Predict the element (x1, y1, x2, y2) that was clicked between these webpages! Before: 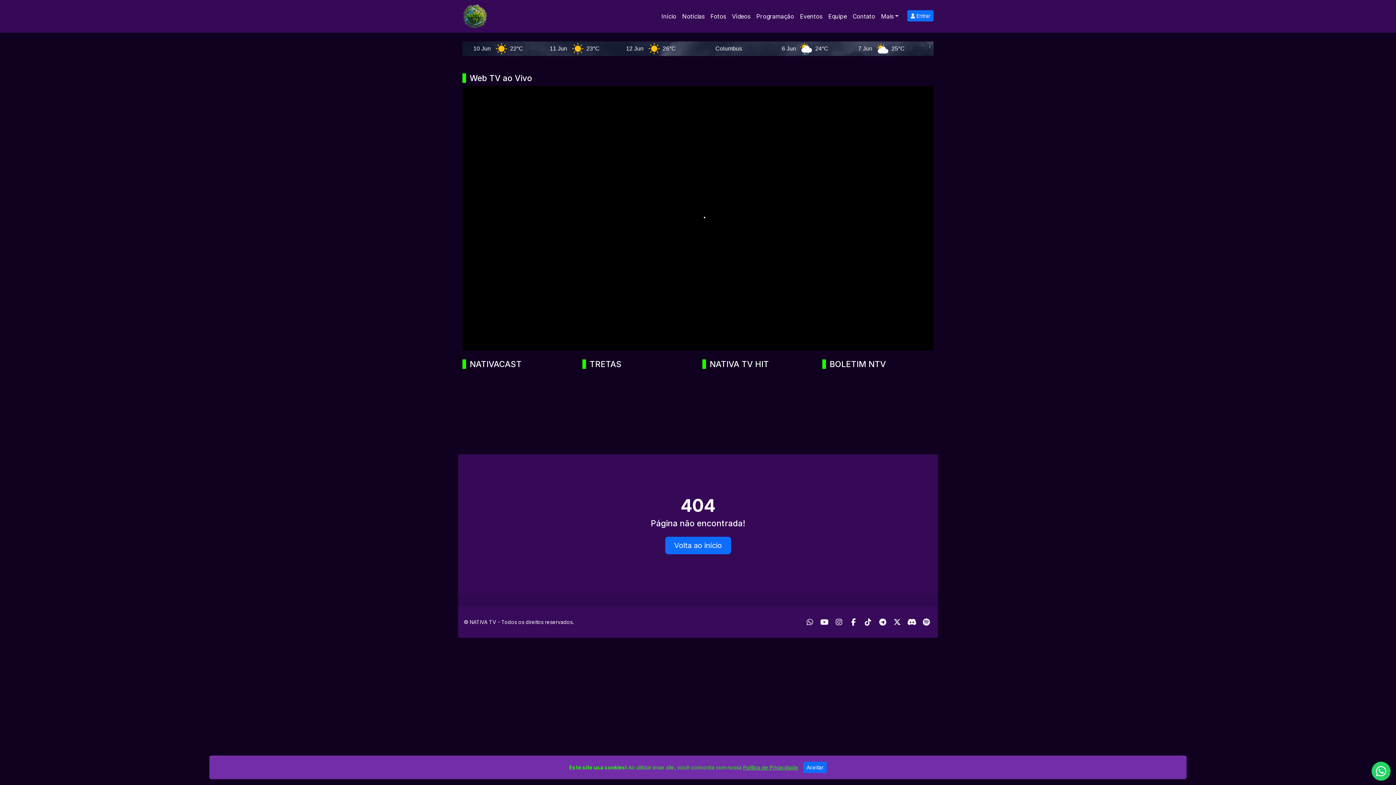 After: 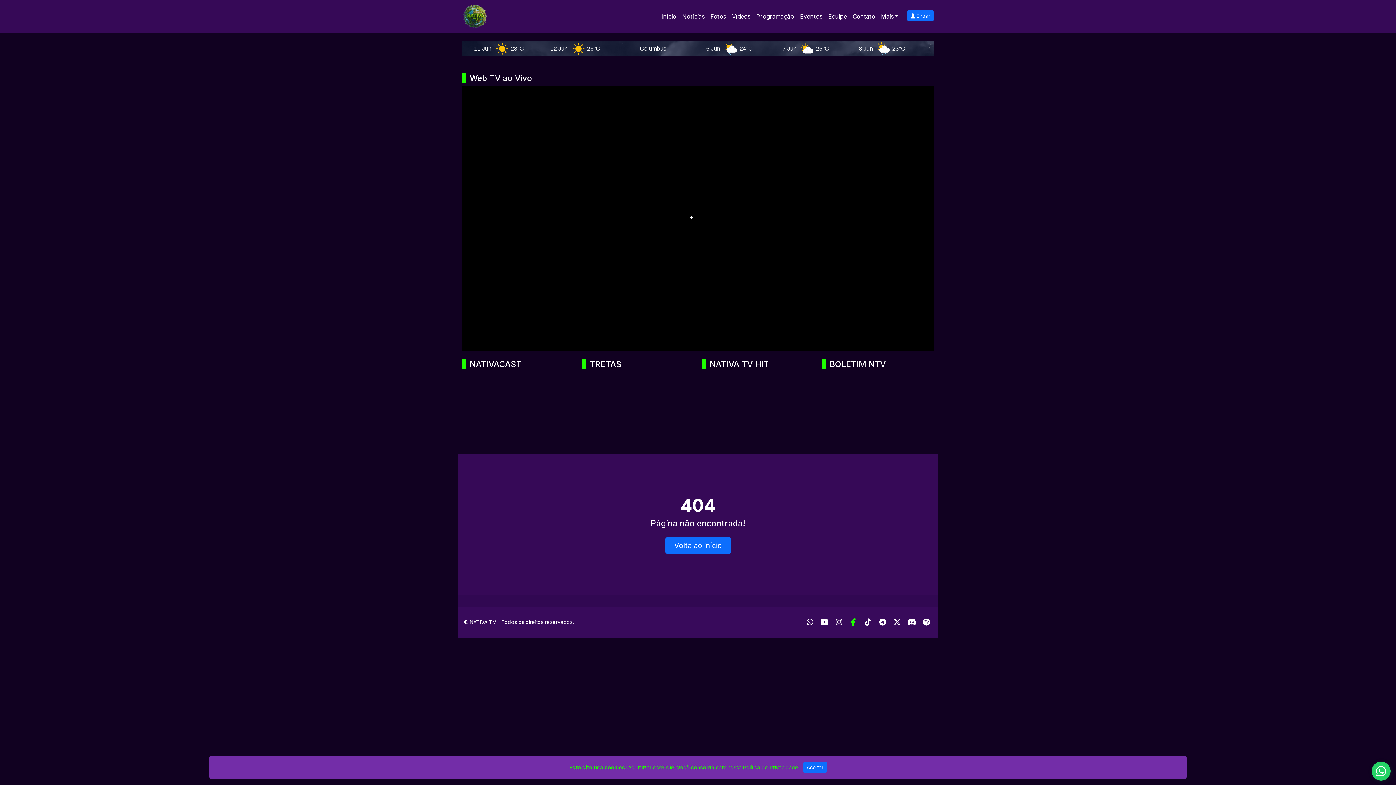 Action: bbox: (851, 618, 856, 626) label: Facebook